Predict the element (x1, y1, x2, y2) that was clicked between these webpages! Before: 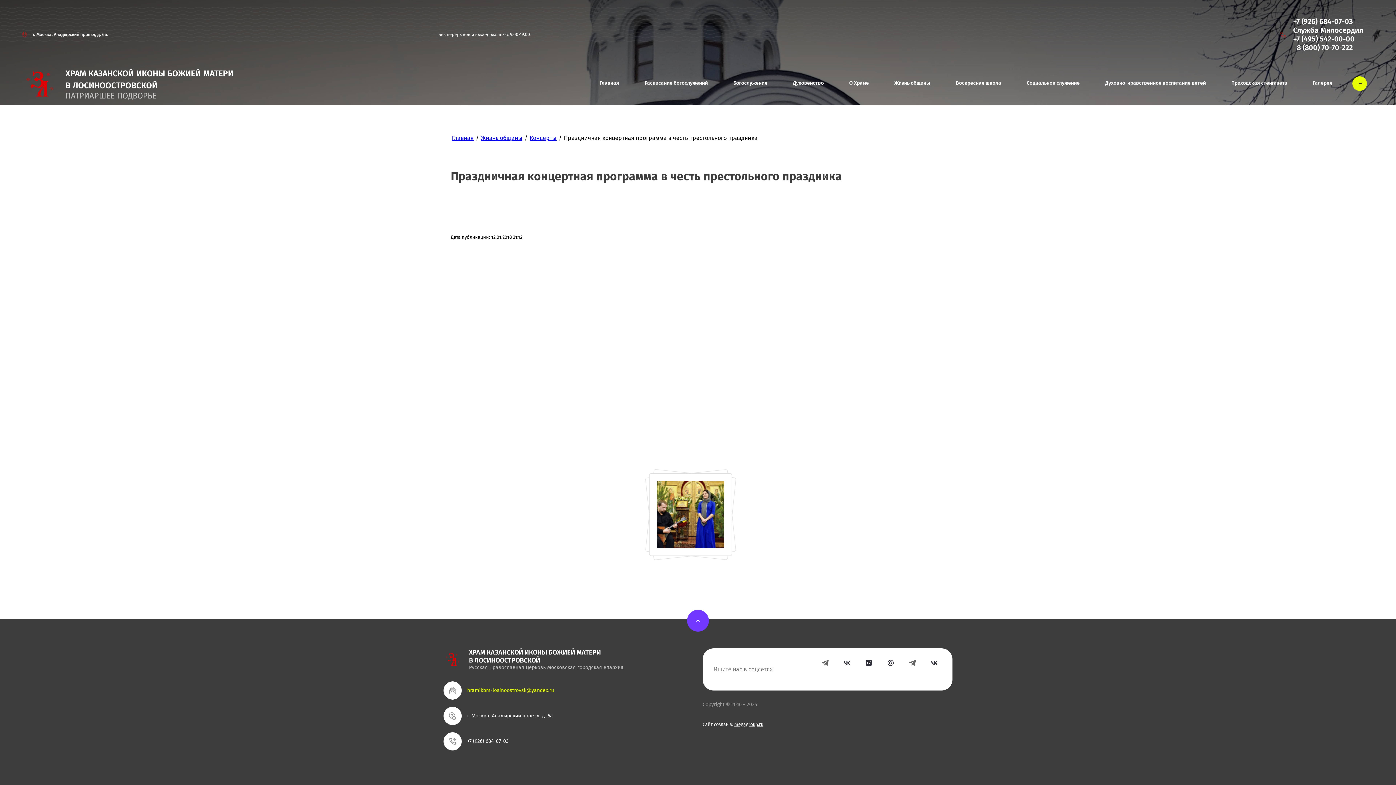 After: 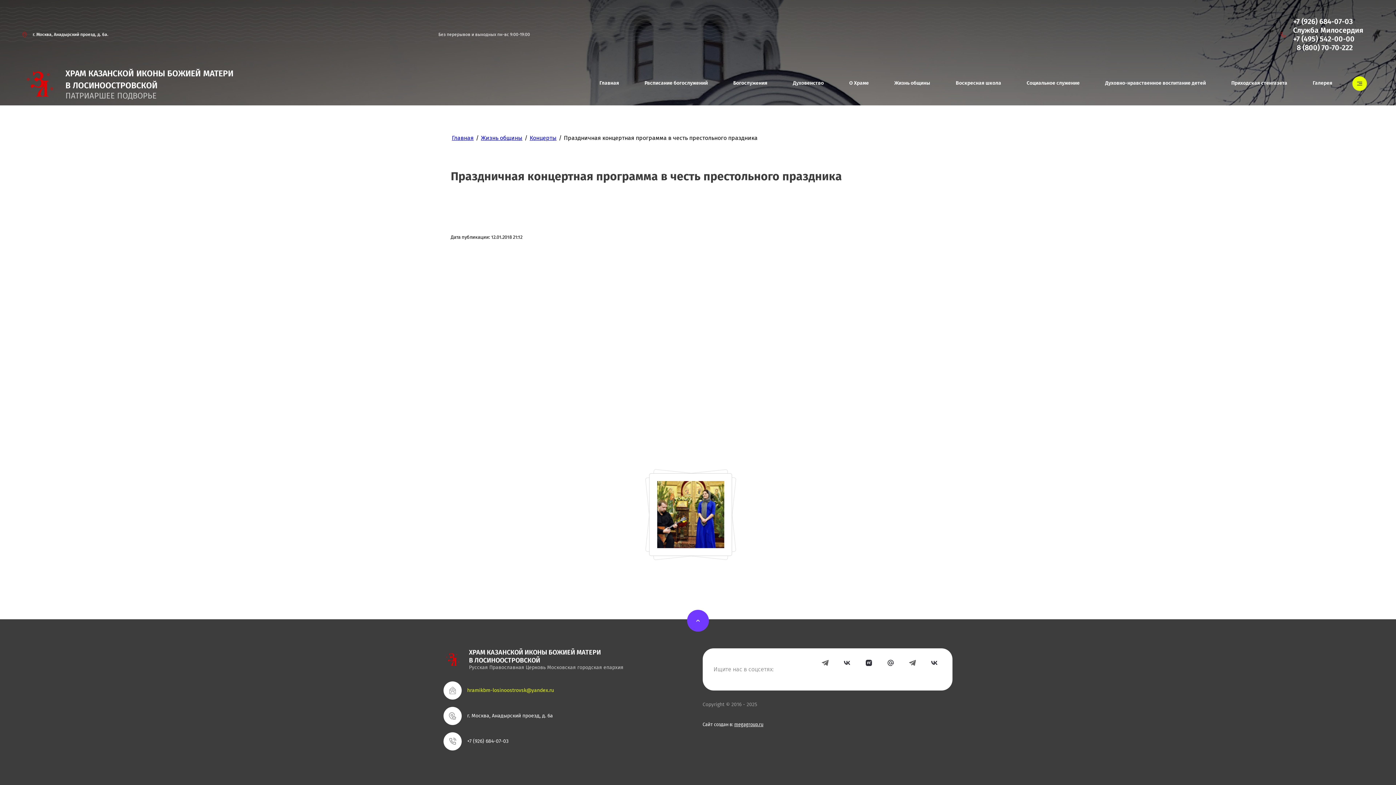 Action: bbox: (467, 738, 508, 744) label: +7 (926) 684-07-03